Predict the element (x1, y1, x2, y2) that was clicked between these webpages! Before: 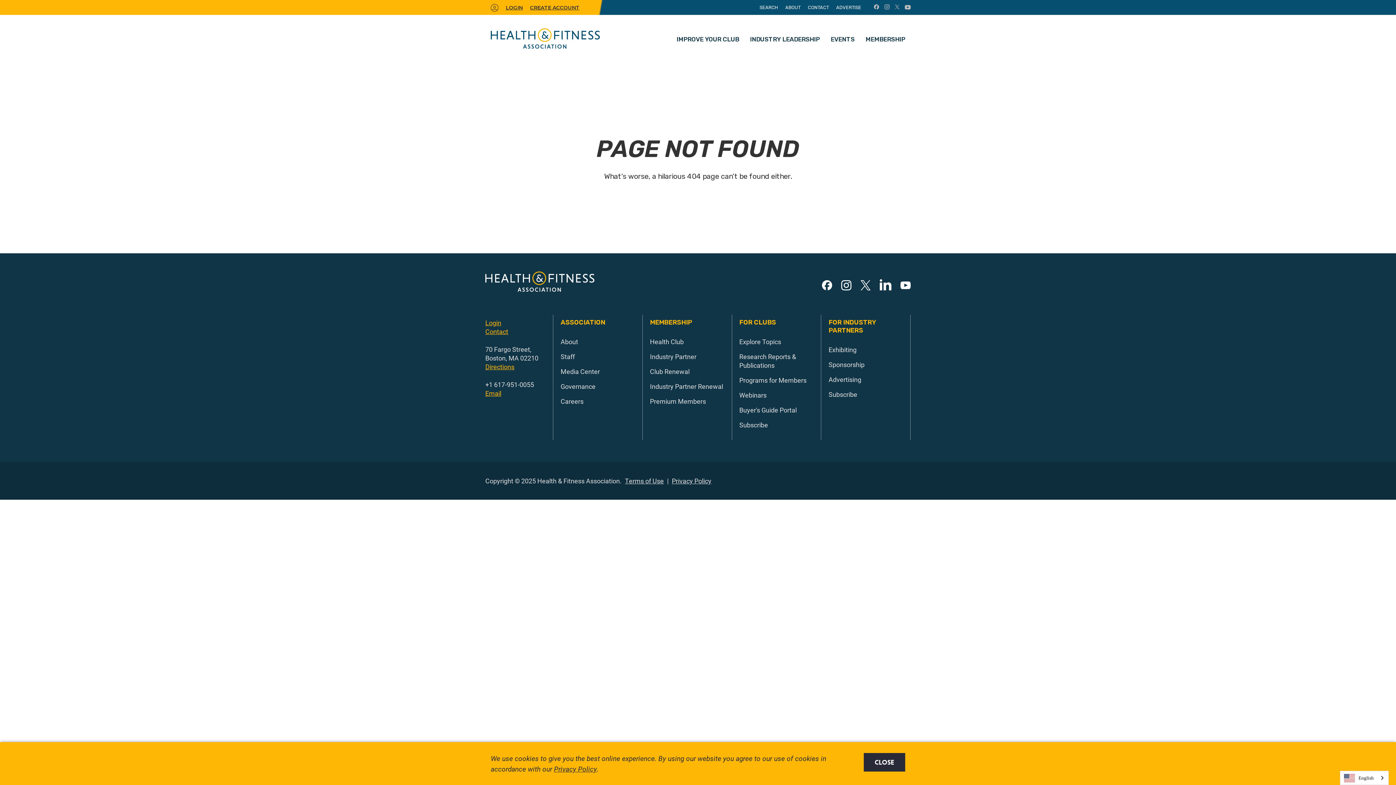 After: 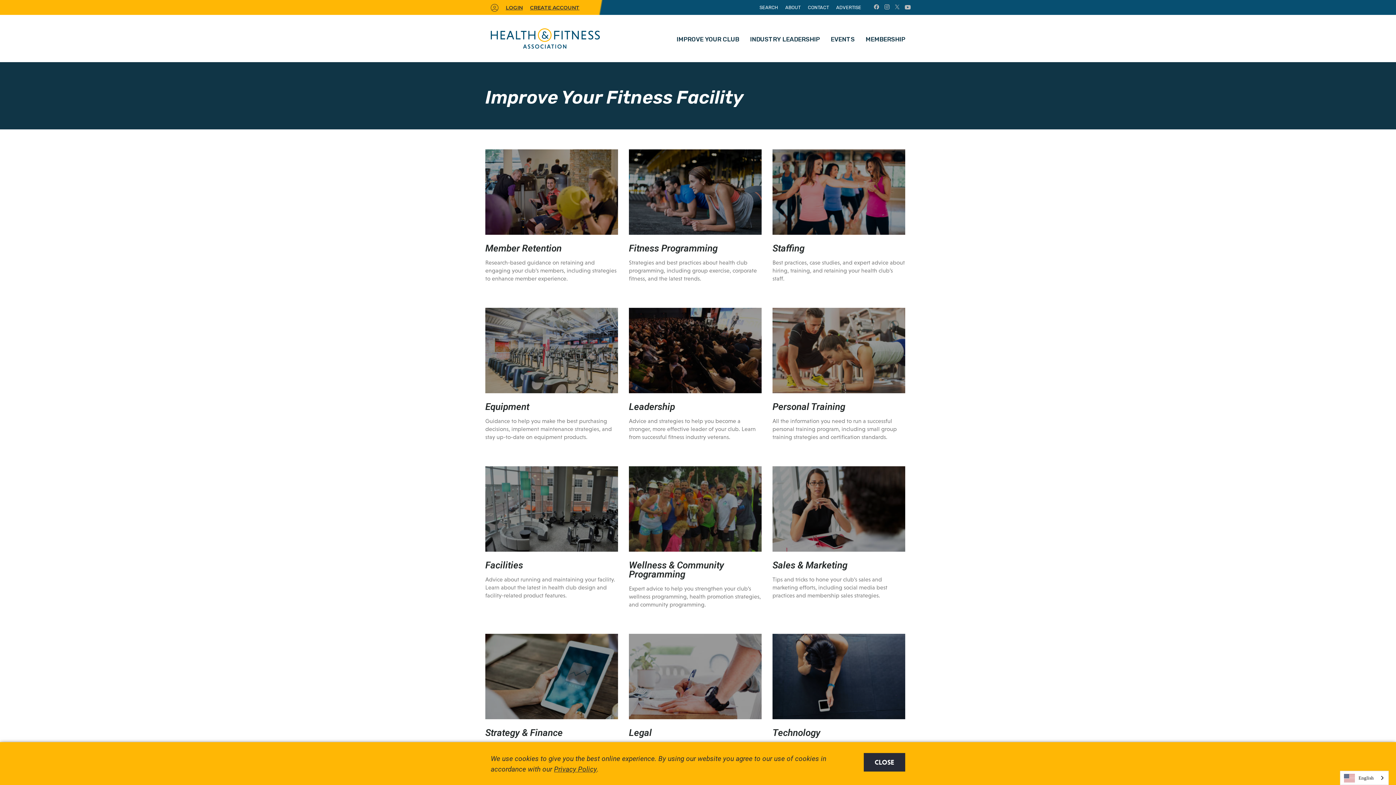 Action: label: IMPROVE YOUR CLUB bbox: (671, 19, 744, 62)